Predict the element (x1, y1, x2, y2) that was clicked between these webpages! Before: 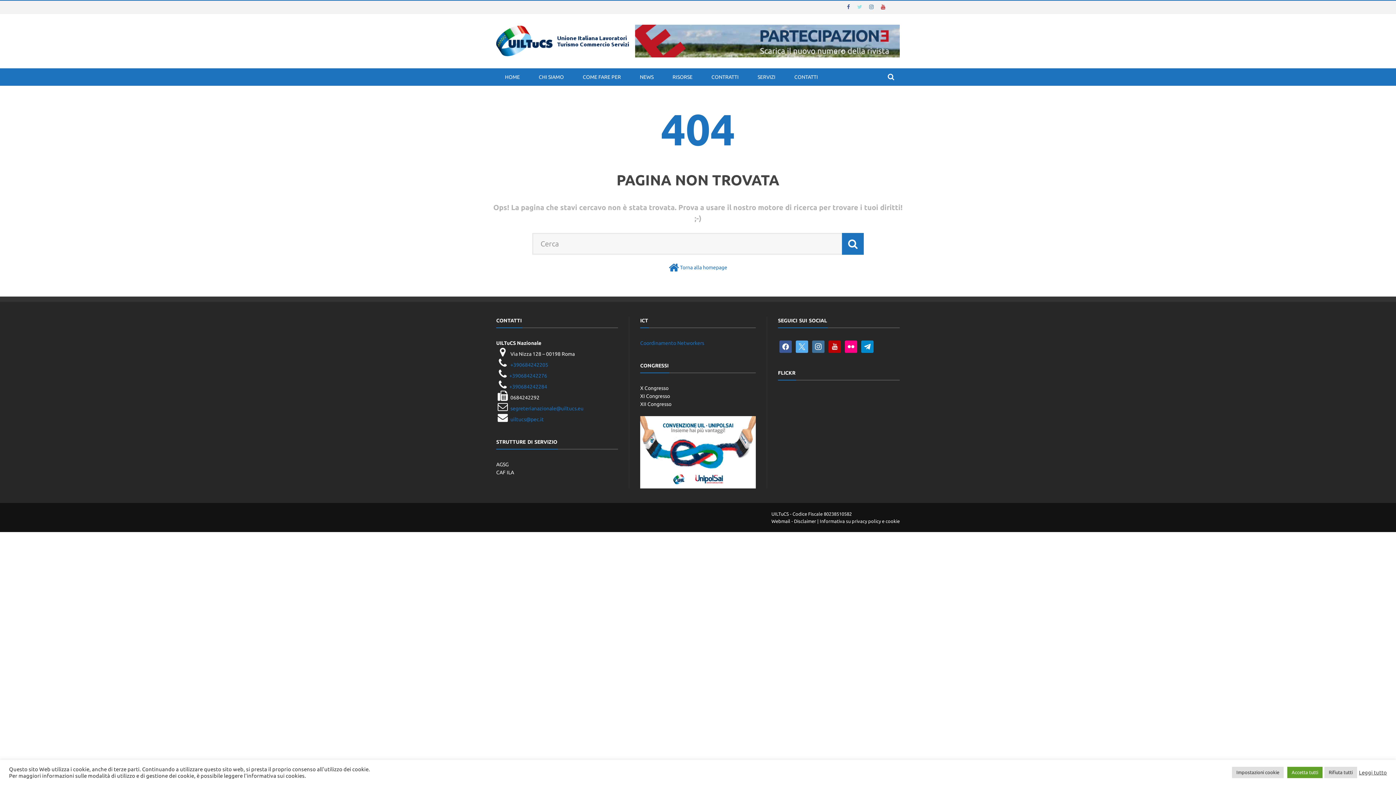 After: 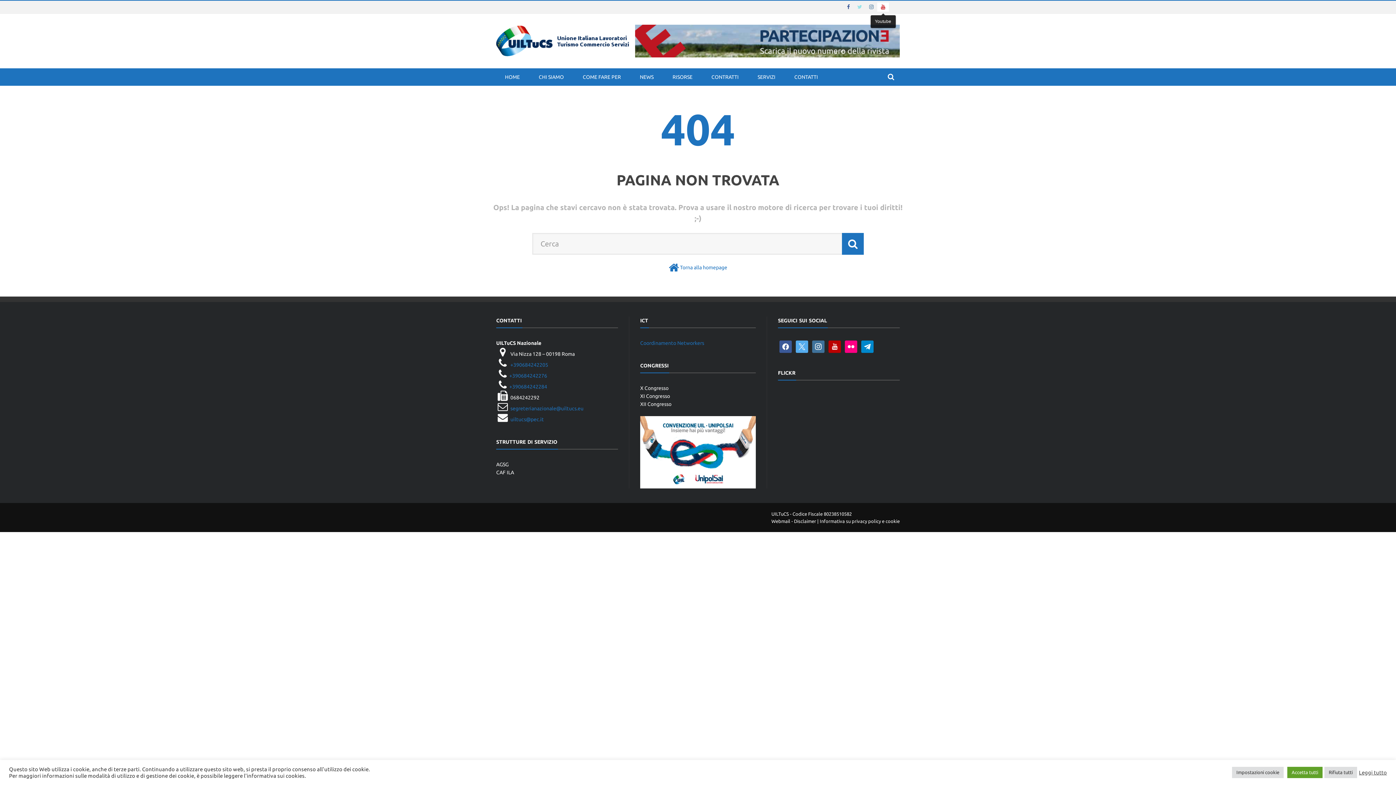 Action: bbox: (877, 4, 889, 9)